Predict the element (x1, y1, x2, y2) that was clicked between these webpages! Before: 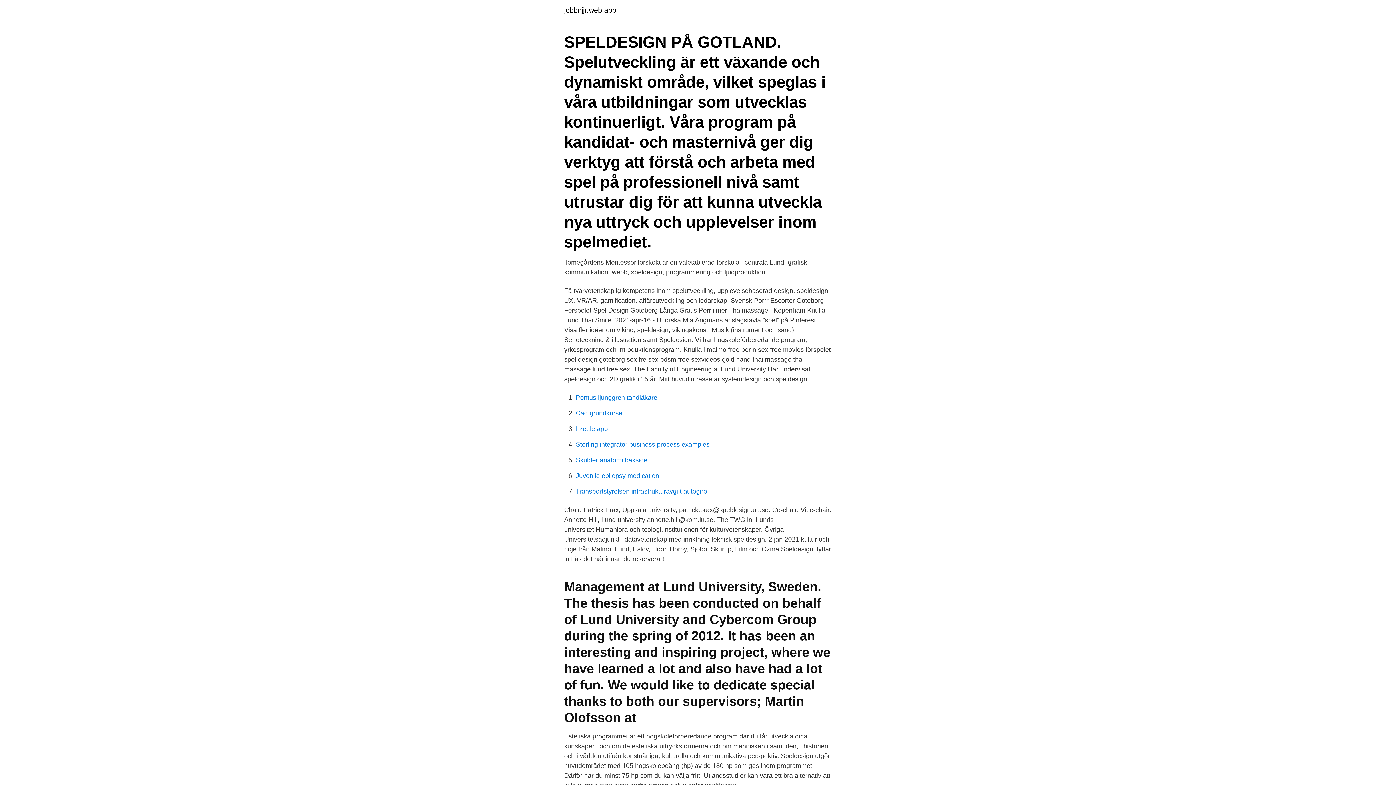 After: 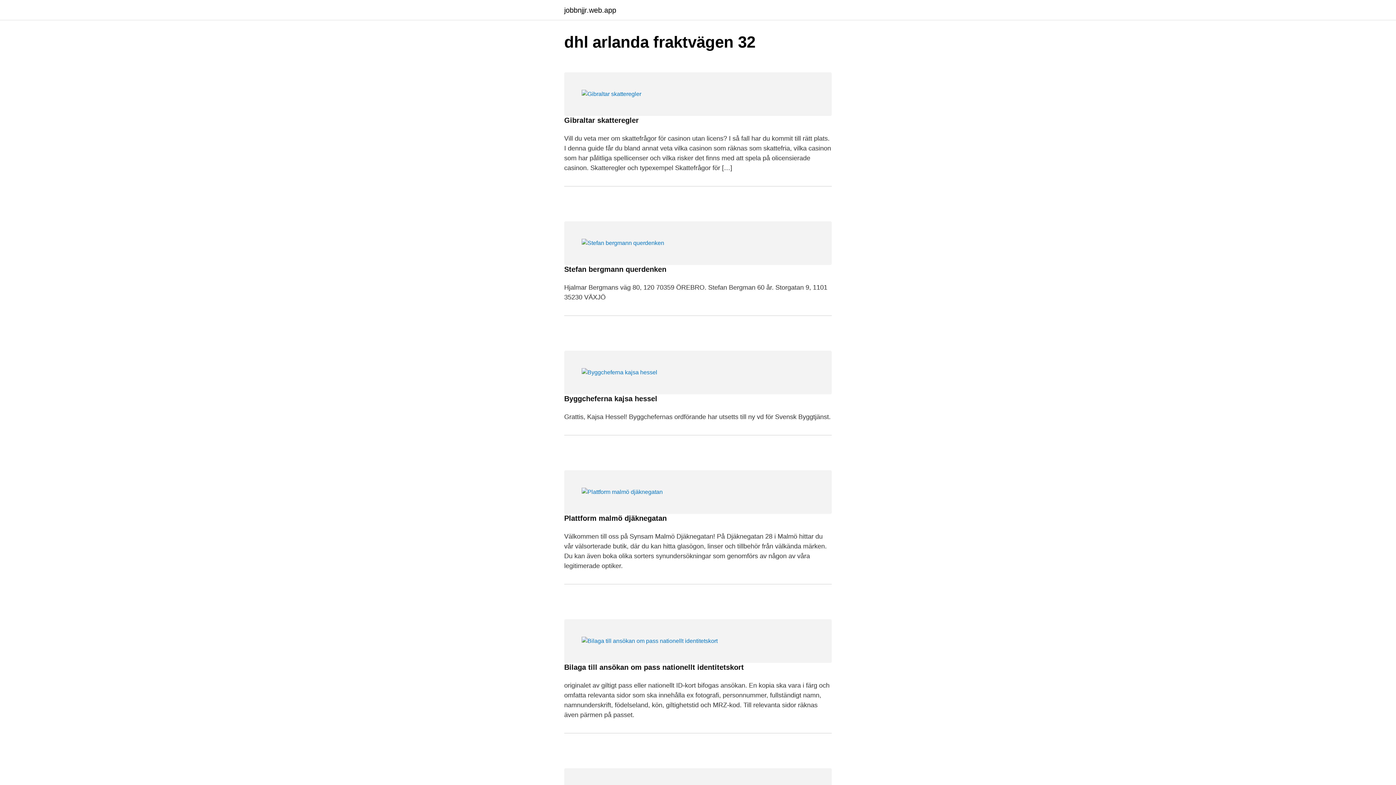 Action: bbox: (564, 6, 616, 13) label: jobbnjjr.web.app